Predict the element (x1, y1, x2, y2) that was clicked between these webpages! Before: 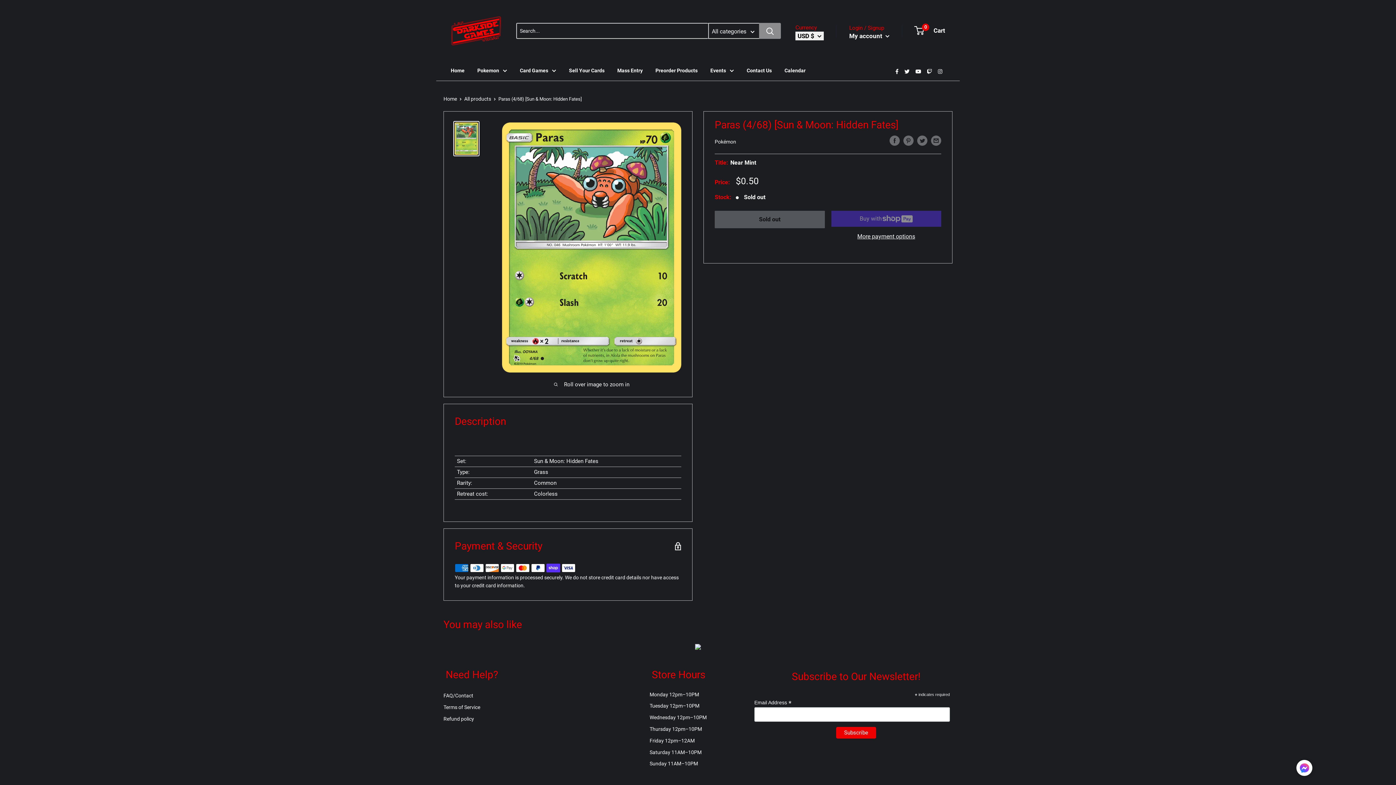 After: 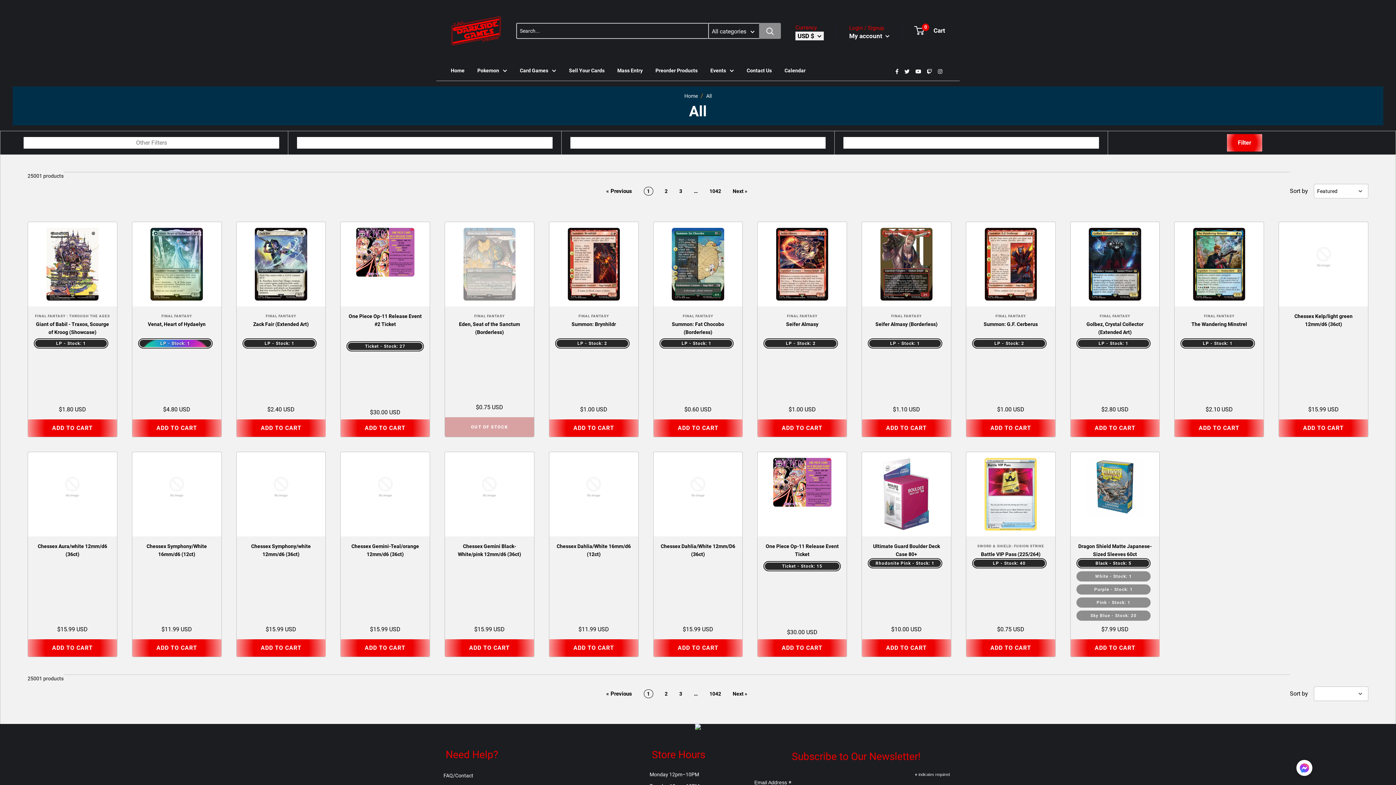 Action: label: All products bbox: (464, 96, 491, 101)